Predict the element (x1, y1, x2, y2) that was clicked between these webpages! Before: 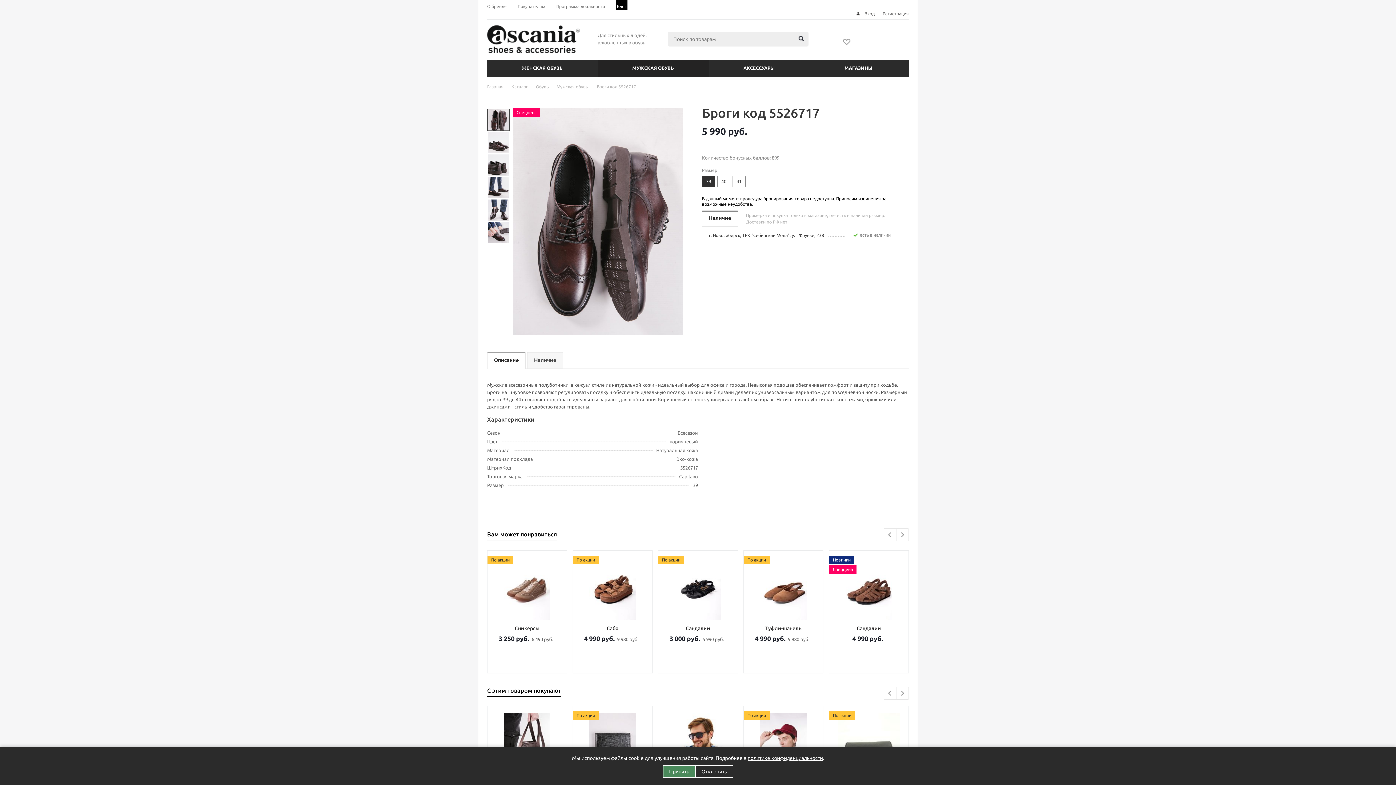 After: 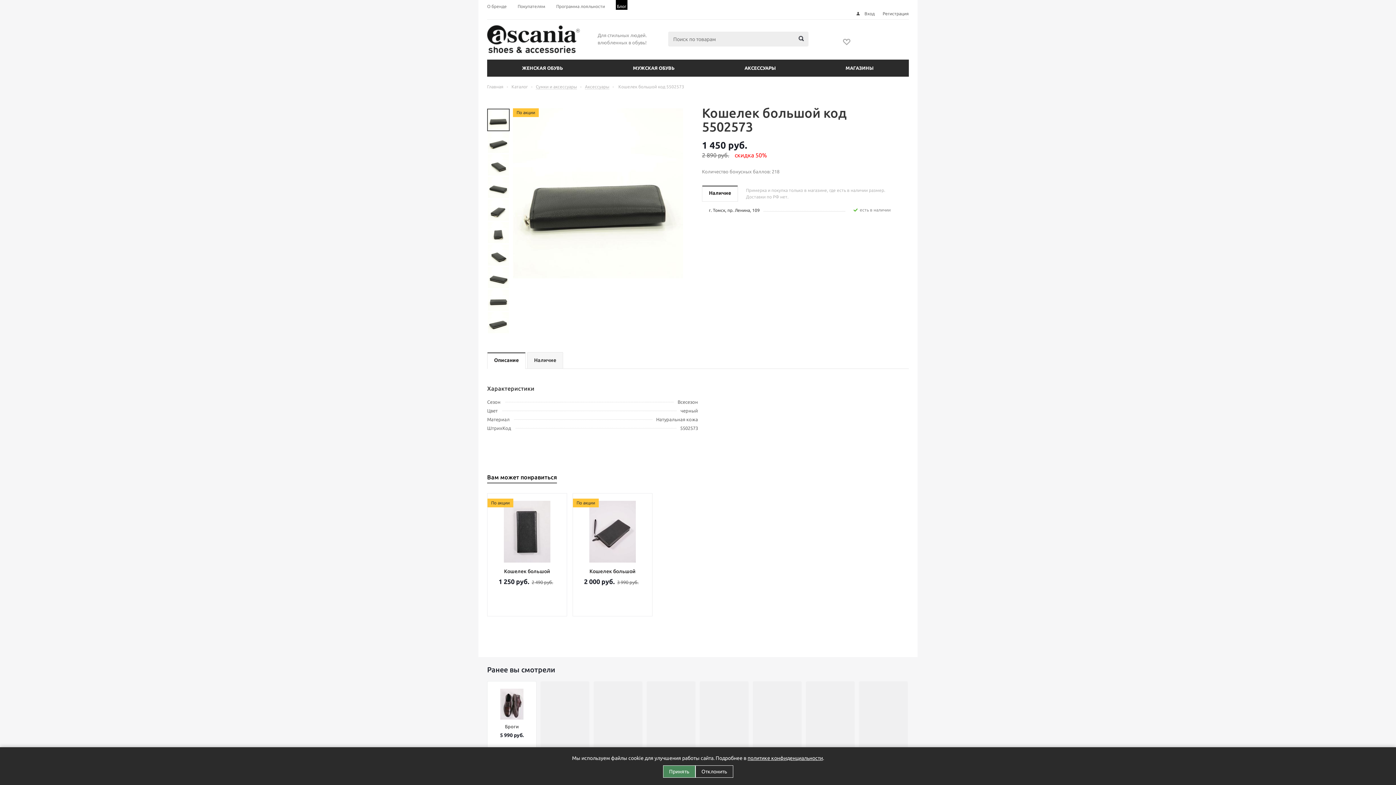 Action: label: По акции bbox: (838, 713, 900, 775)